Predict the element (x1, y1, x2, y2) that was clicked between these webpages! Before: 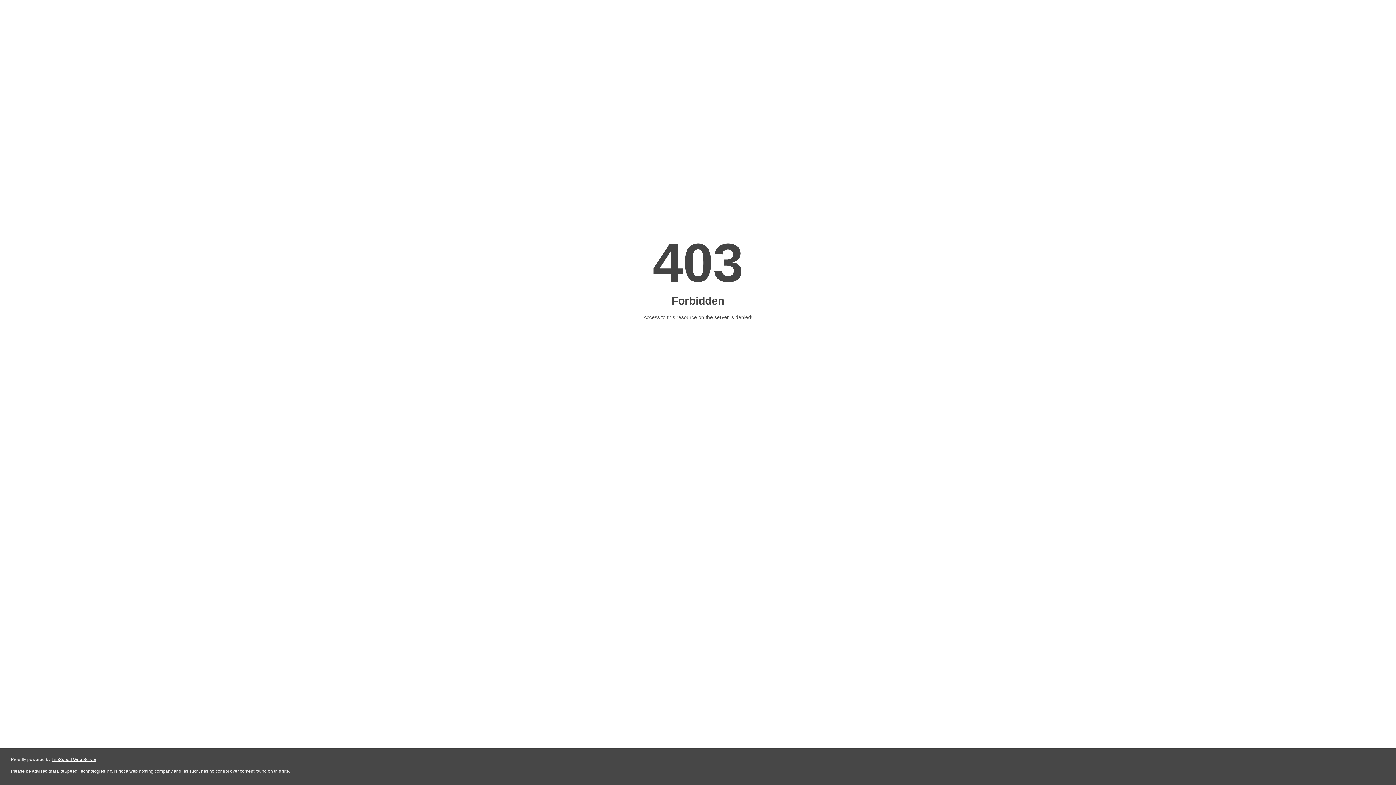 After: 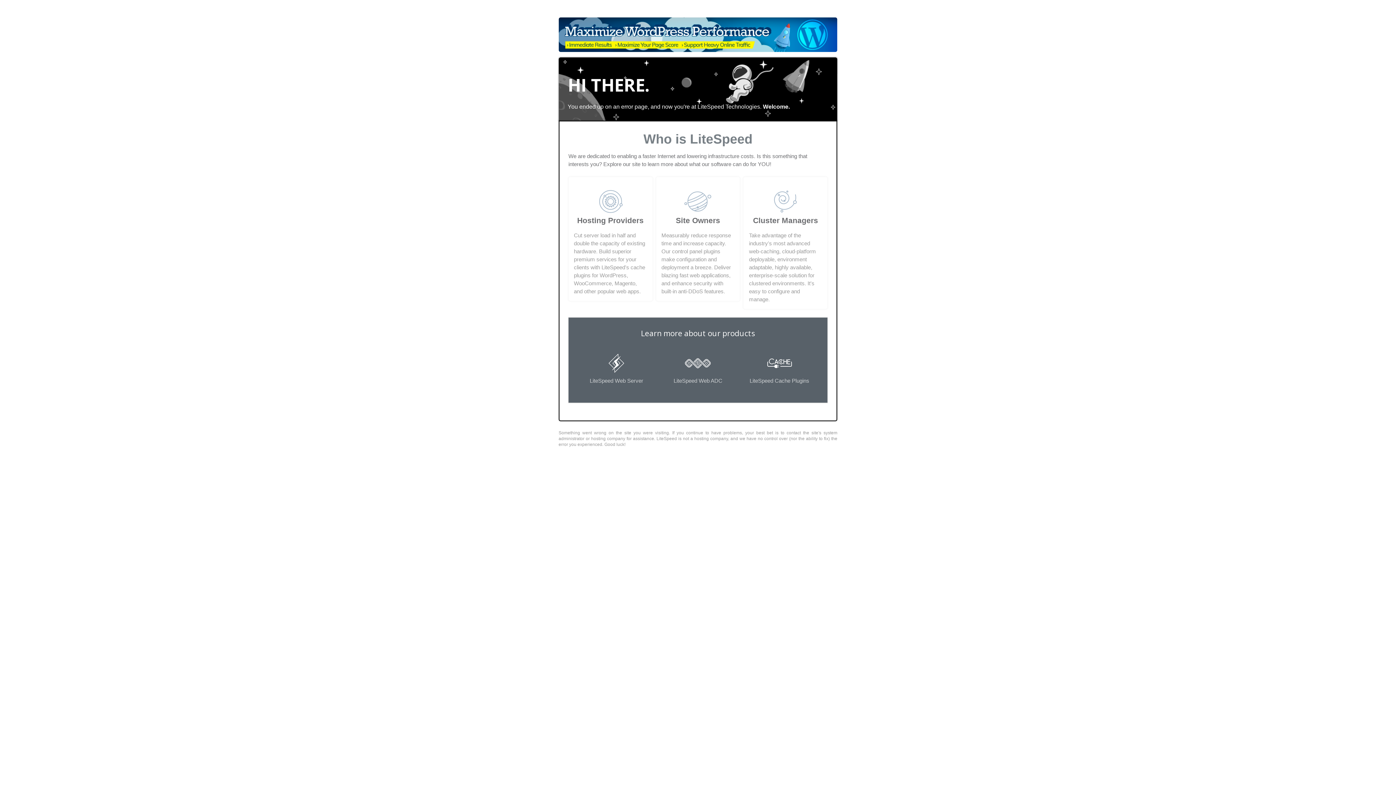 Action: bbox: (51, 757, 96, 762) label: LiteSpeed Web Server